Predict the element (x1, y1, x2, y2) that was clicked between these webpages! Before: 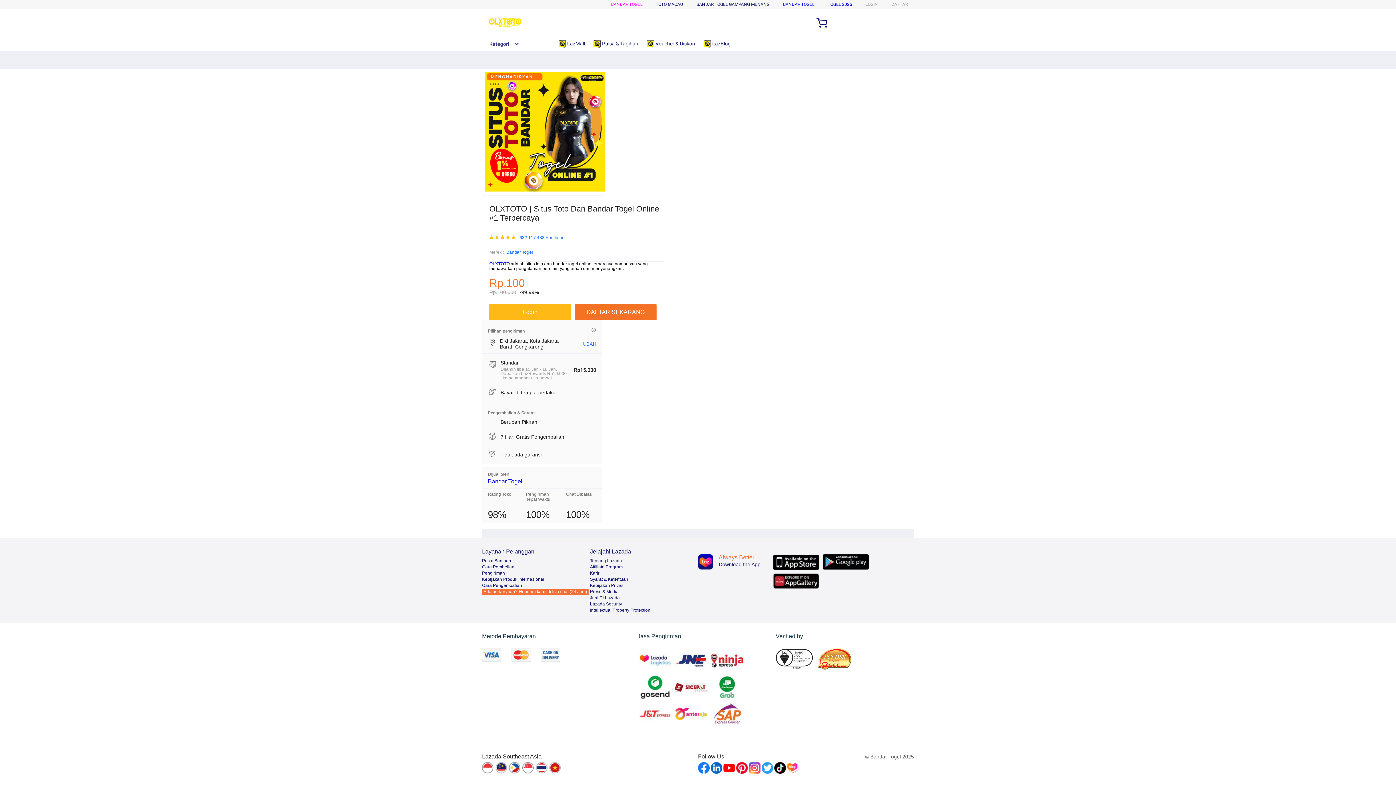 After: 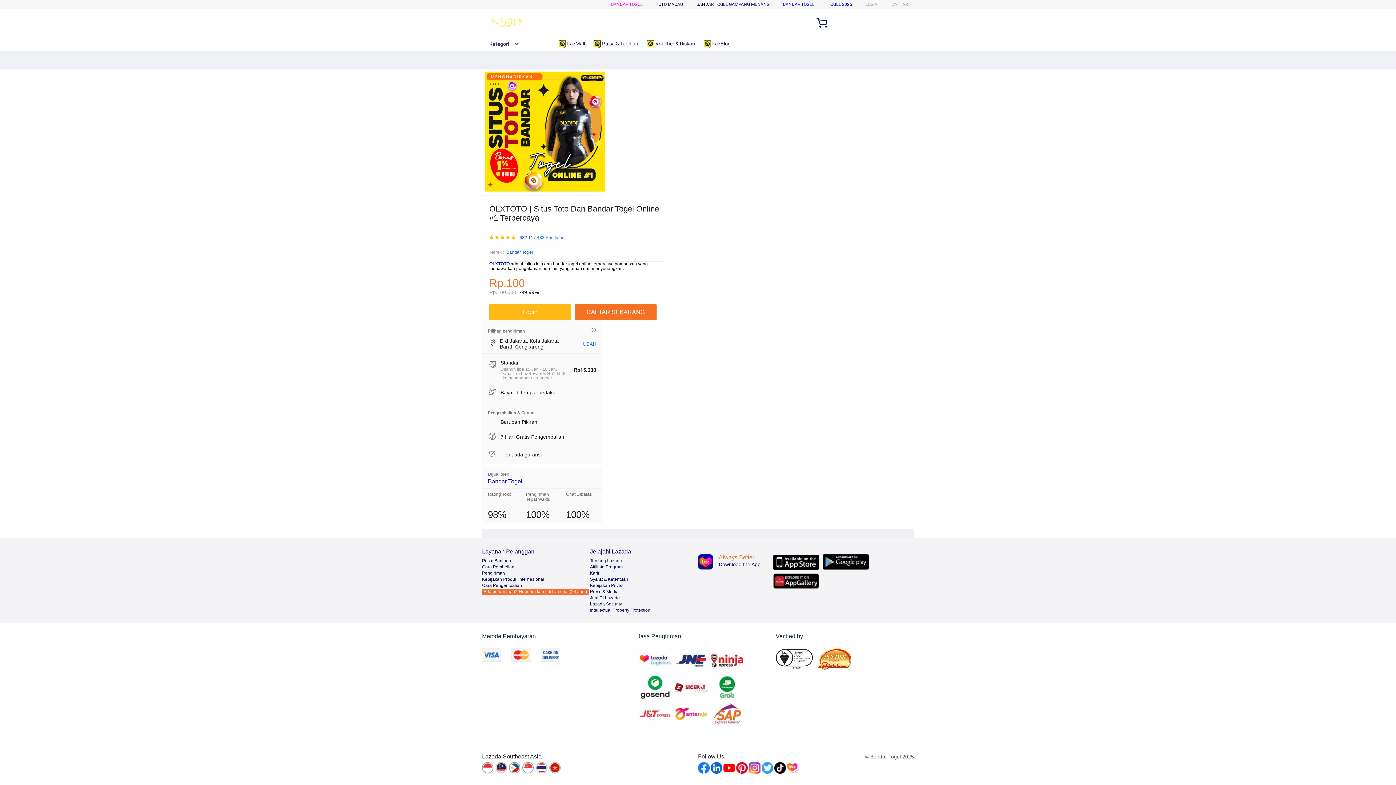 Action: bbox: (710, 762, 722, 774)